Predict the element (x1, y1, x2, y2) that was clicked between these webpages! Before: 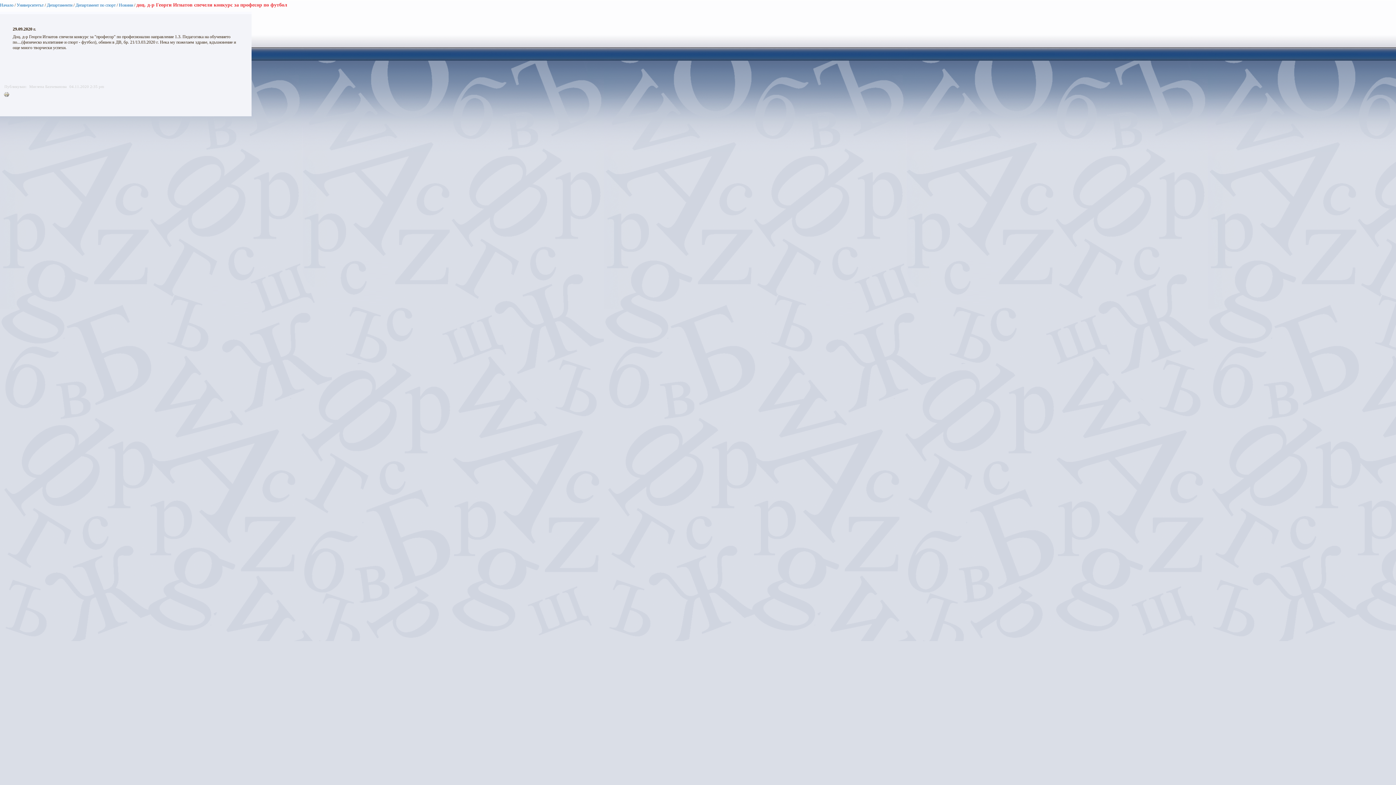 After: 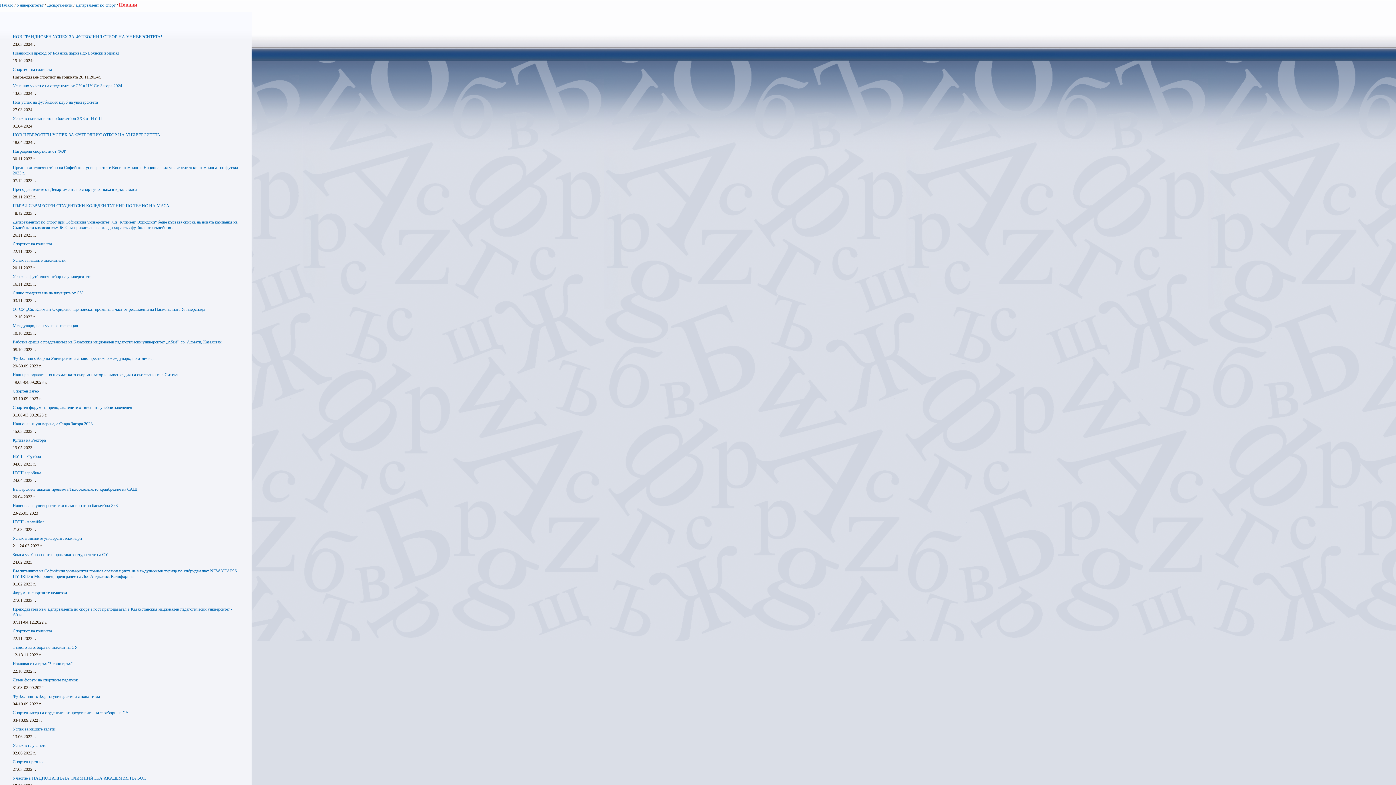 Action: bbox: (118, 2, 133, 7) label: Новини